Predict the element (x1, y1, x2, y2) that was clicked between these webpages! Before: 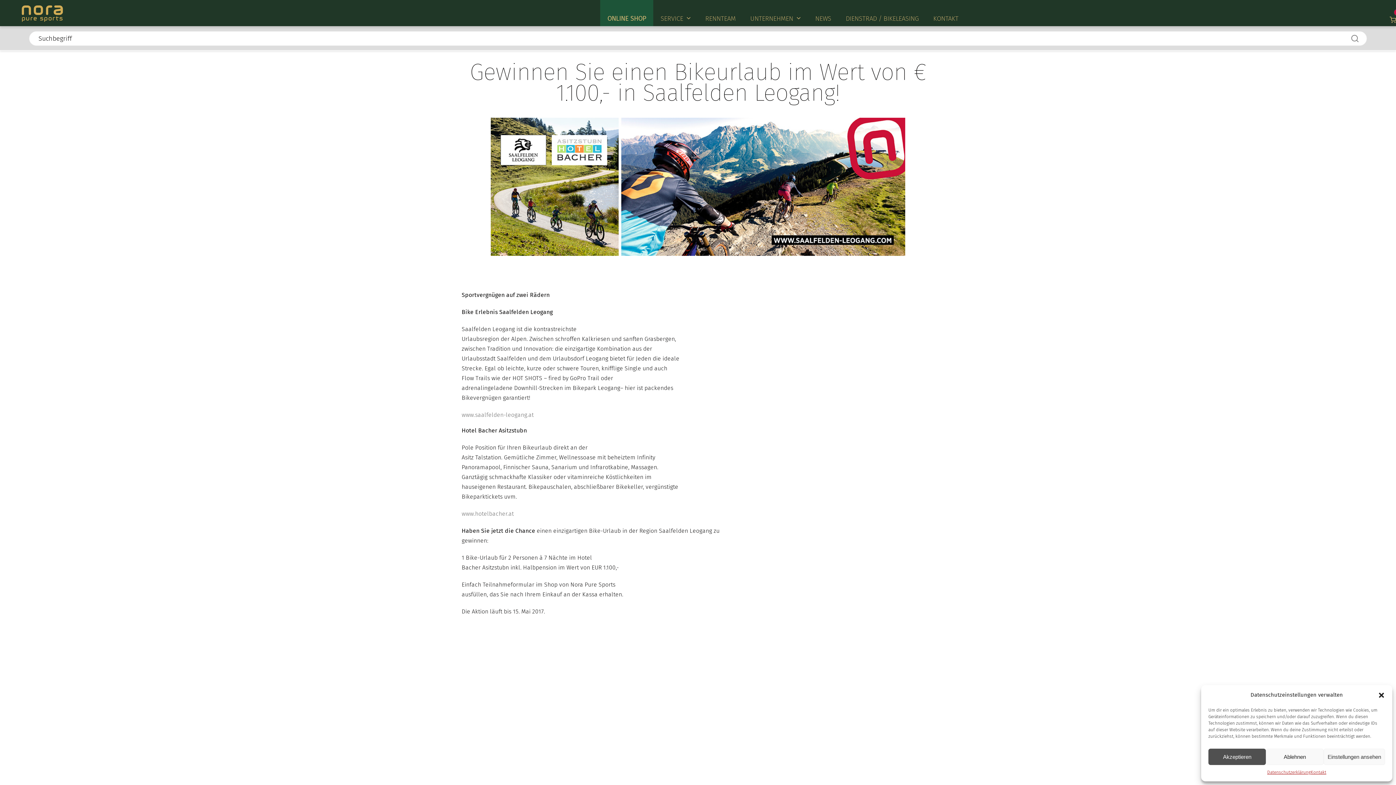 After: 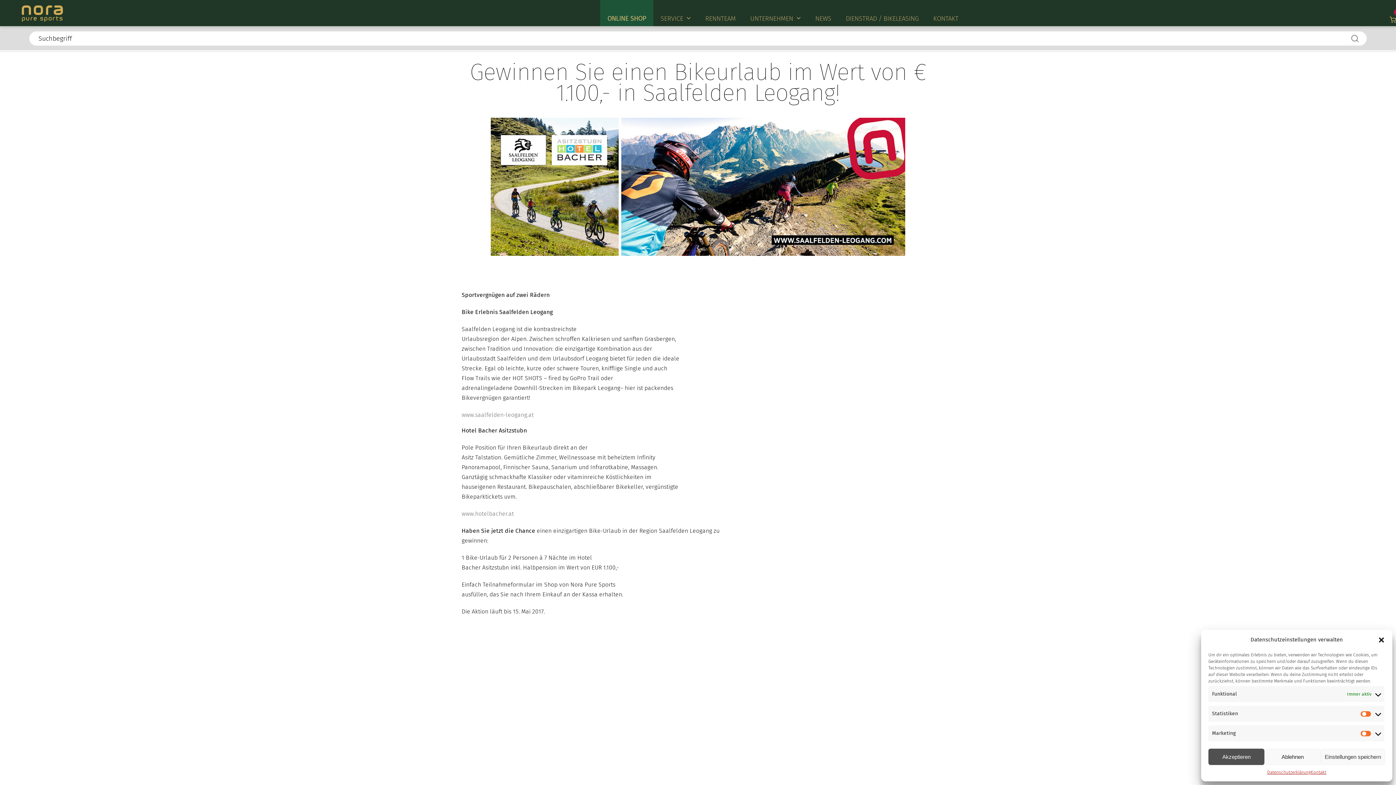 Action: bbox: (1323, 749, 1385, 765) label: Einstellungen ansehen